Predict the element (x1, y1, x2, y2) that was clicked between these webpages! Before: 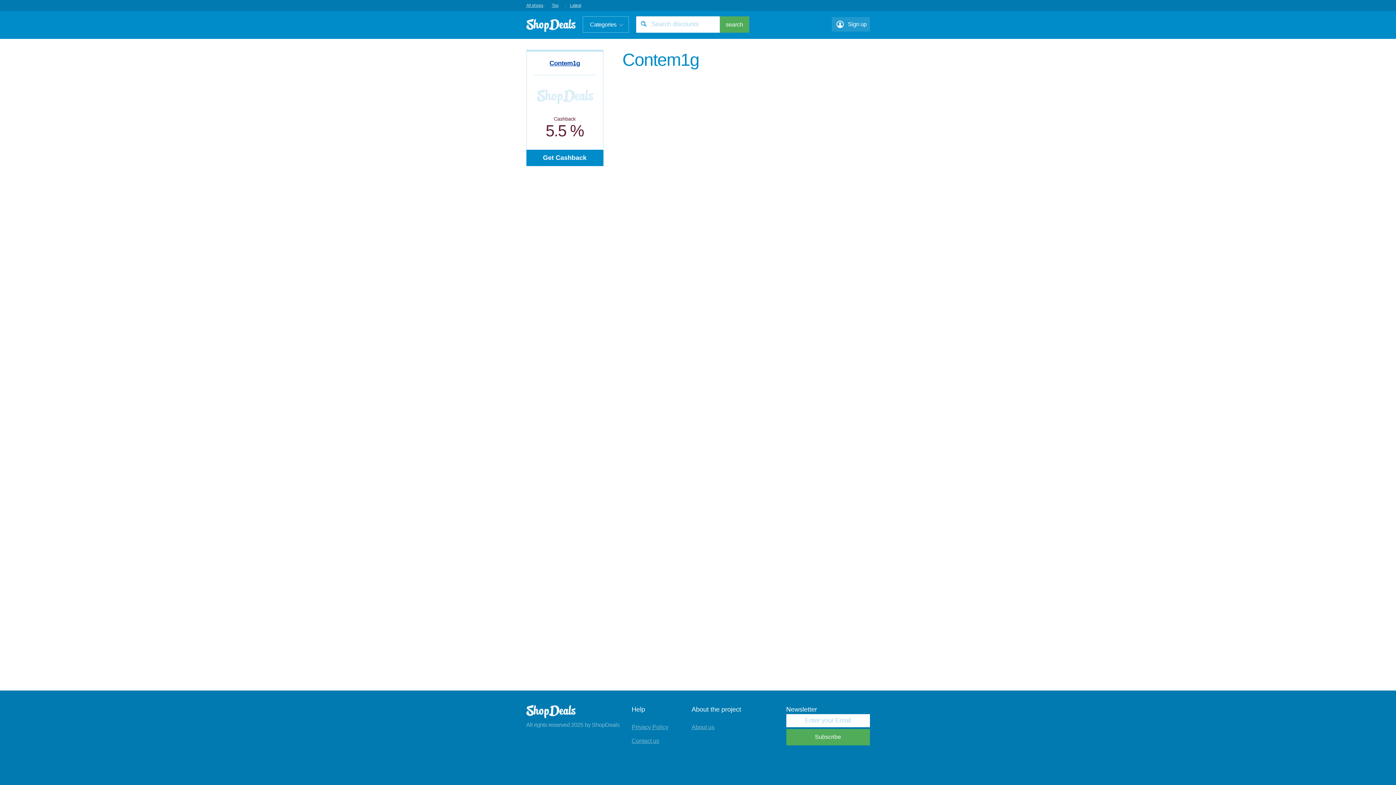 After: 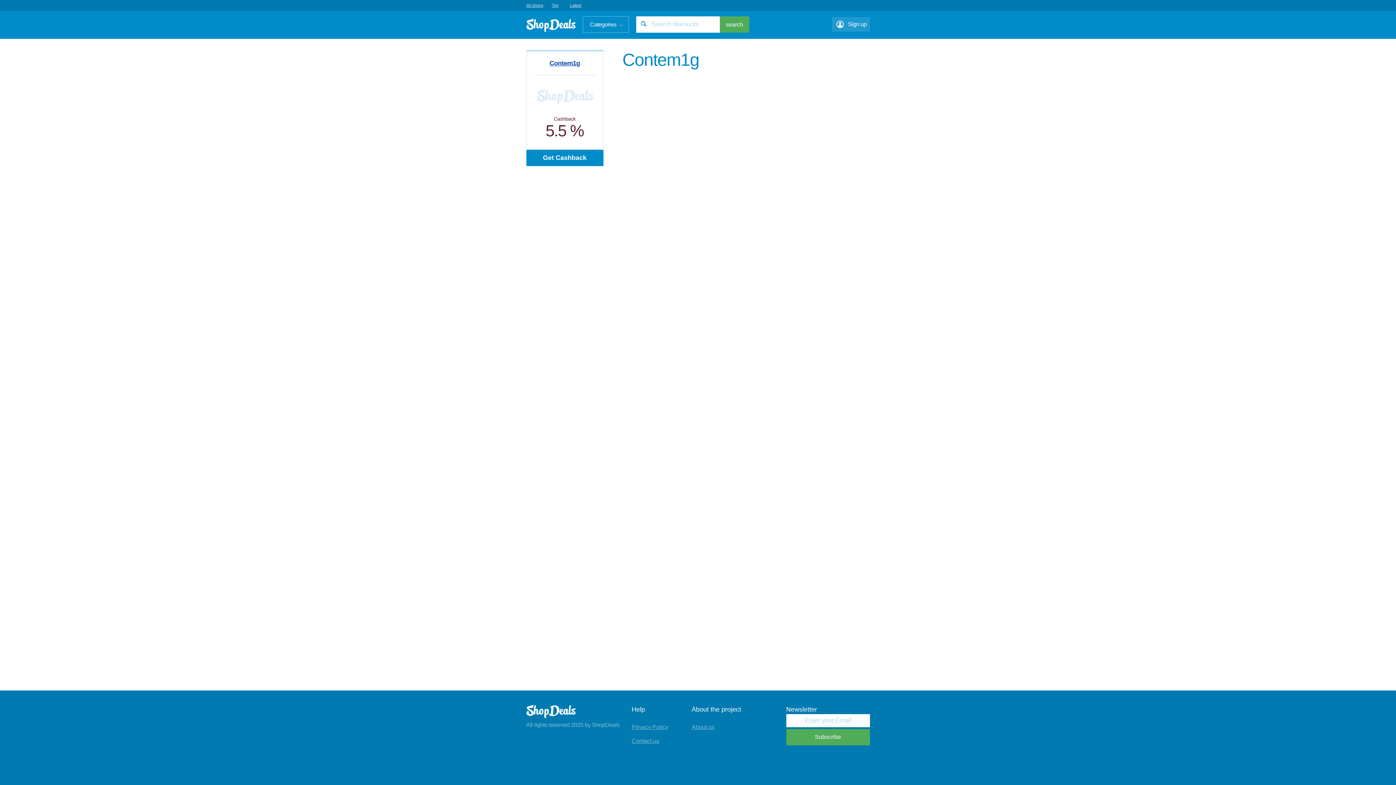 Action: bbox: (526, 149, 603, 166) label: Get Cashback